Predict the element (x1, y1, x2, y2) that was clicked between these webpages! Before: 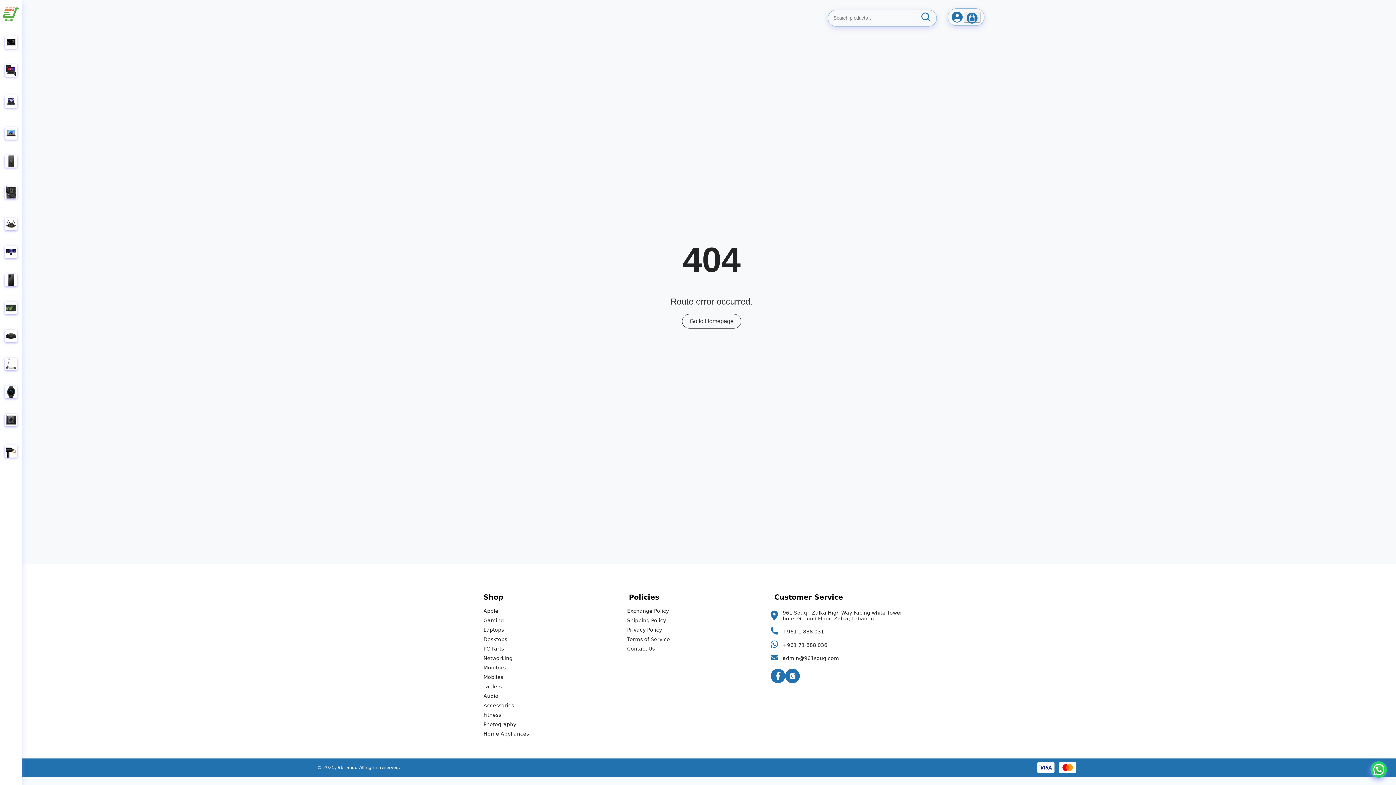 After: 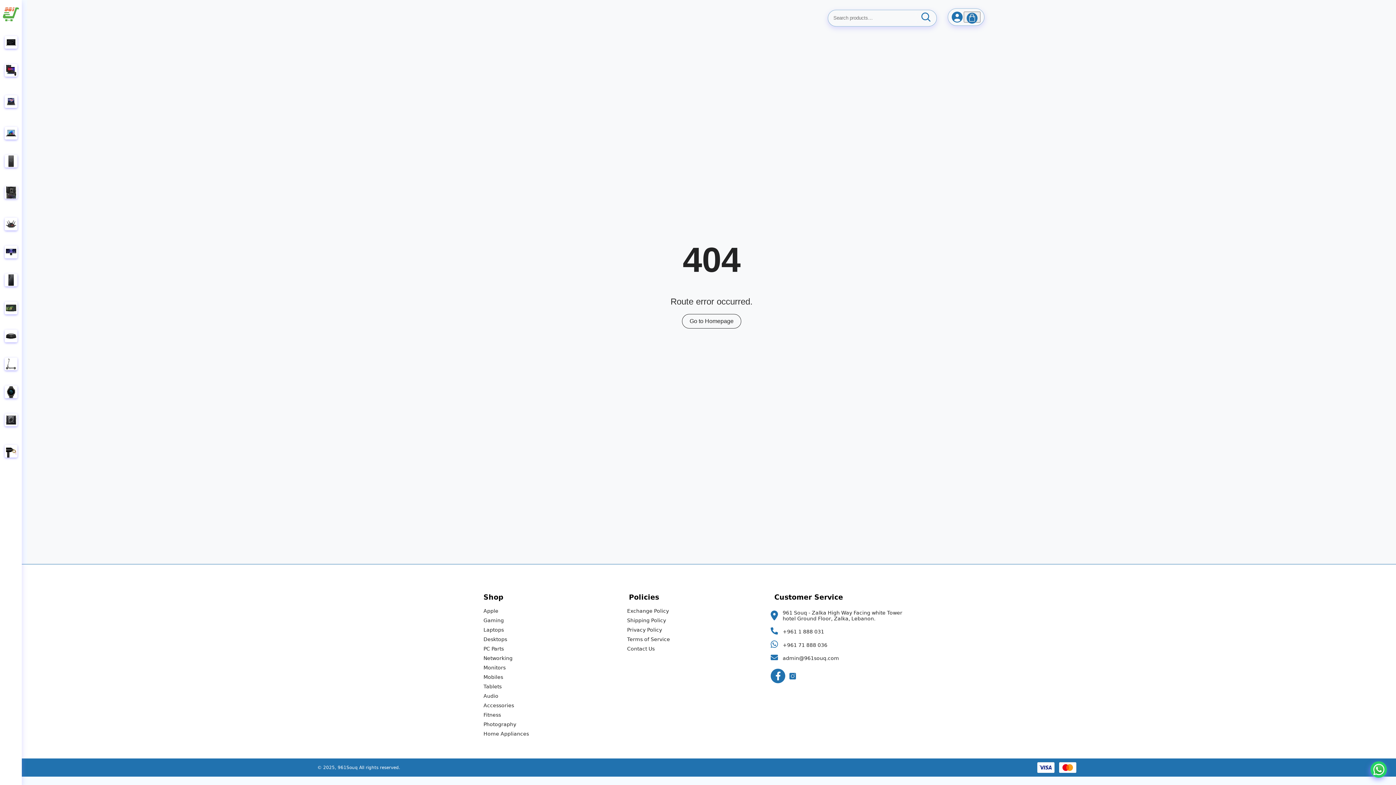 Action: label: Instagram Link bbox: (785, 669, 800, 683)